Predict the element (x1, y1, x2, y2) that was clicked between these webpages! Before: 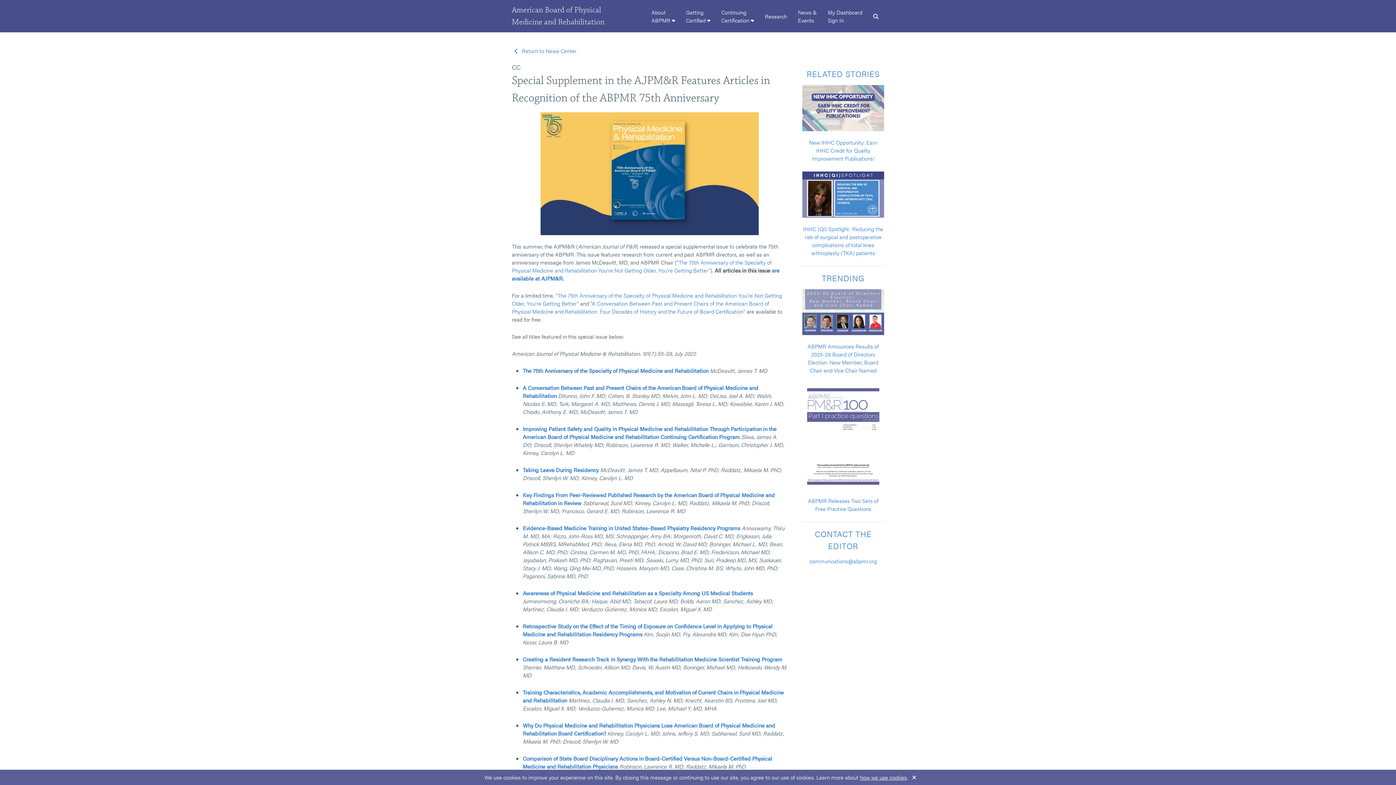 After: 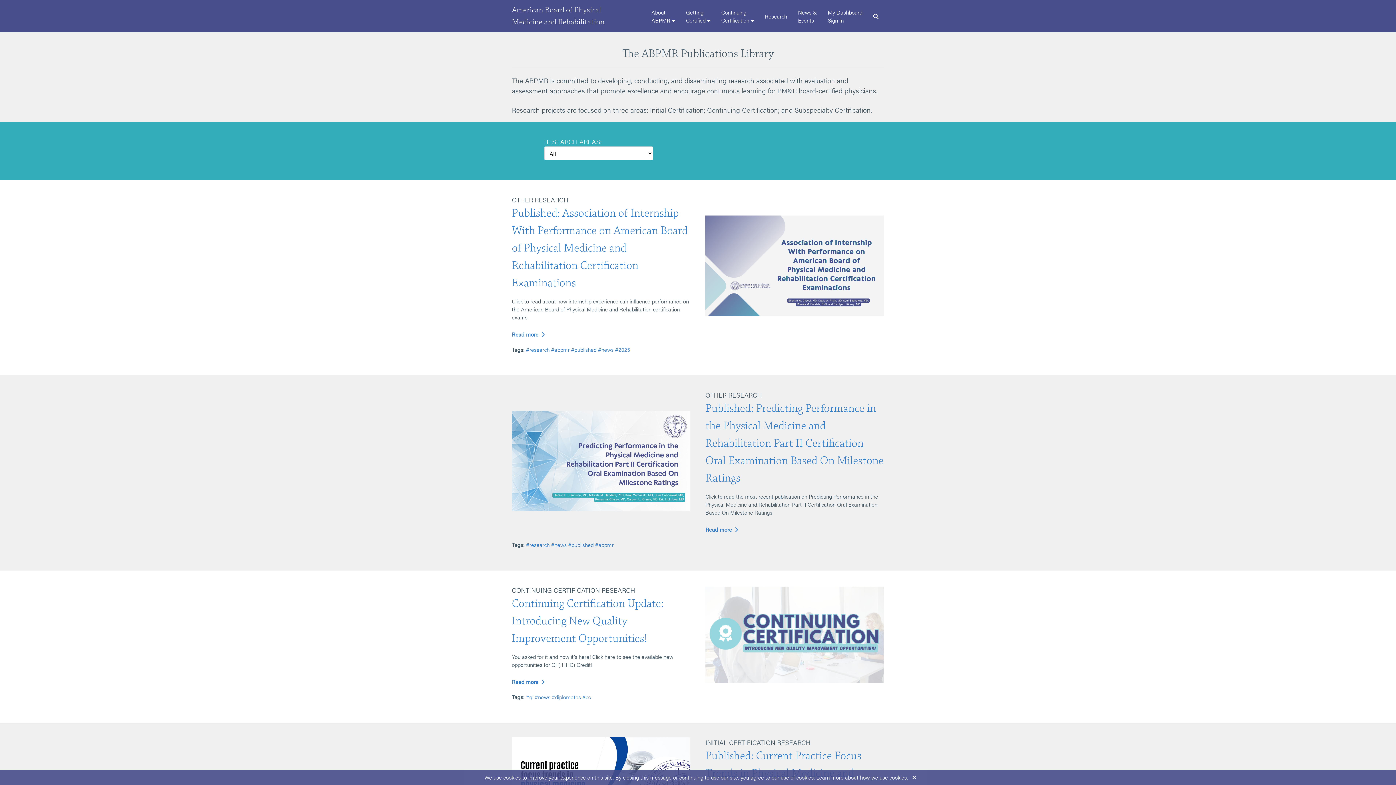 Action: label: Research
 bbox: (759, 4, 792, 28)